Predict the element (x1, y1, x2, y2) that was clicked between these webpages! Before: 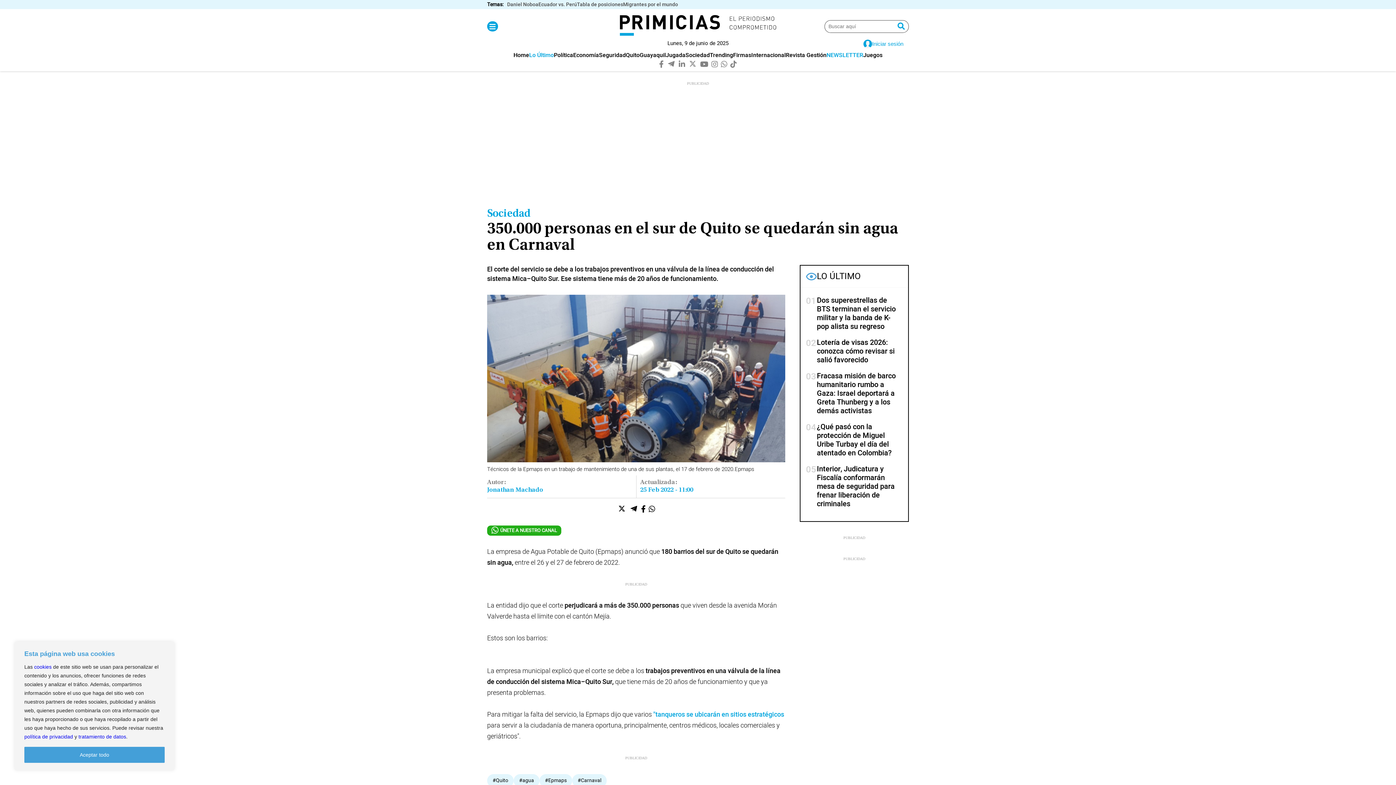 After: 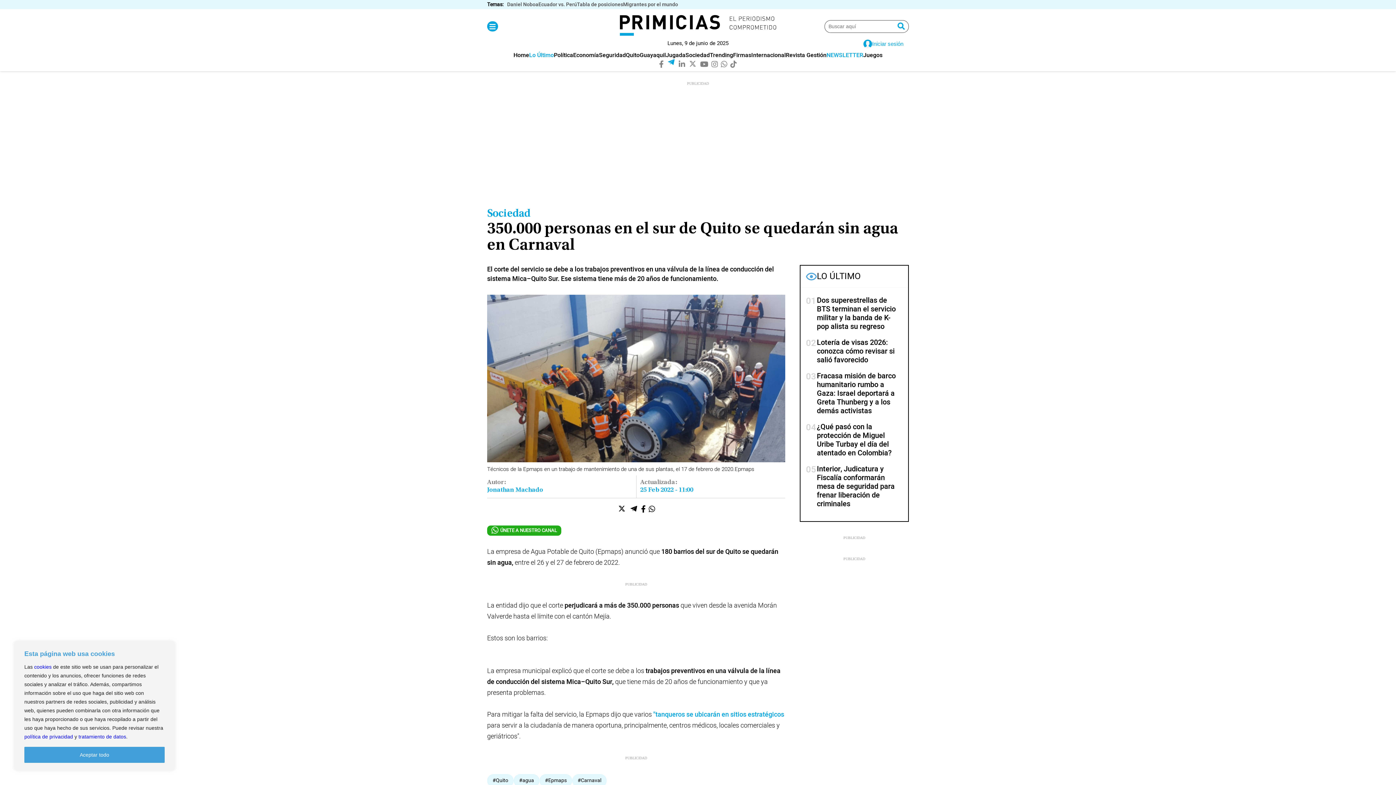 Action: bbox: (665, 58, 677, 69)